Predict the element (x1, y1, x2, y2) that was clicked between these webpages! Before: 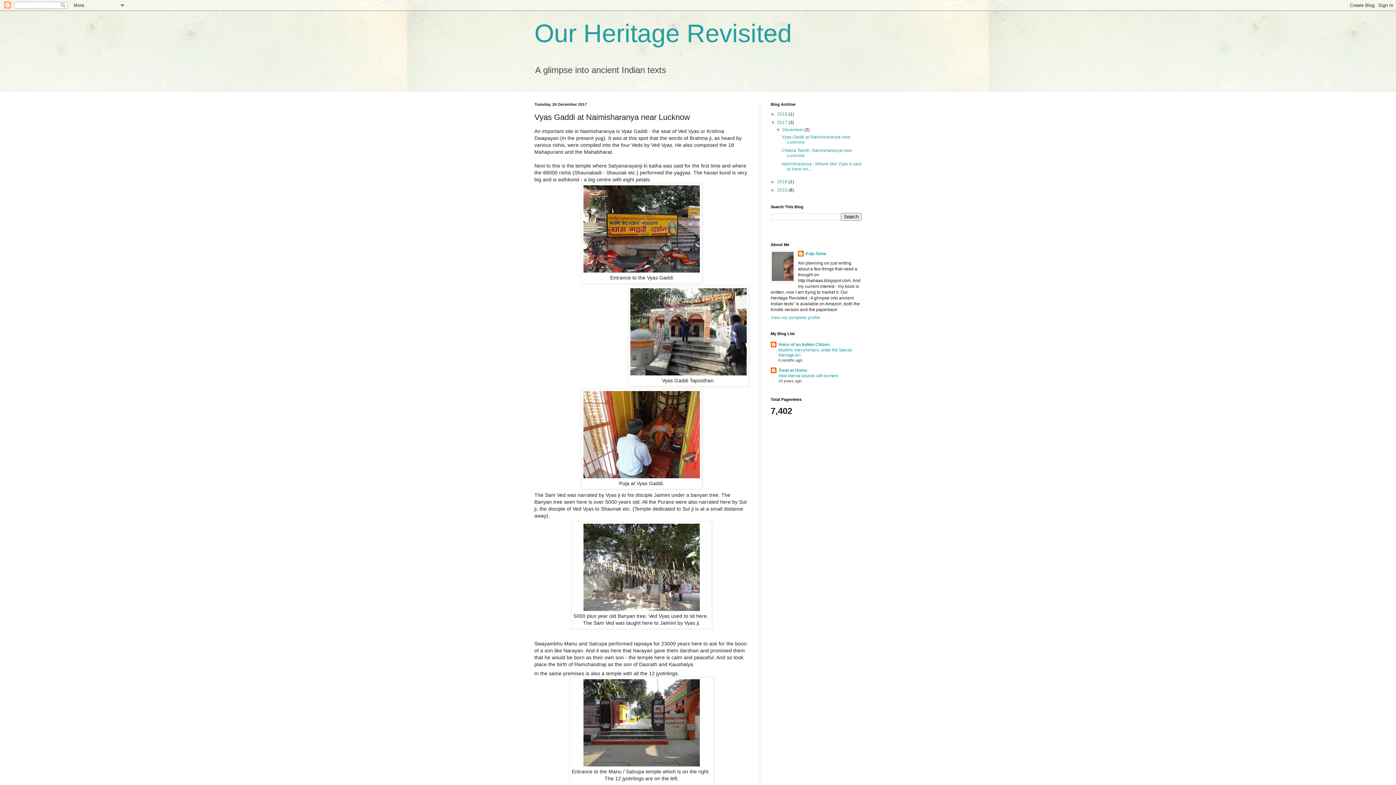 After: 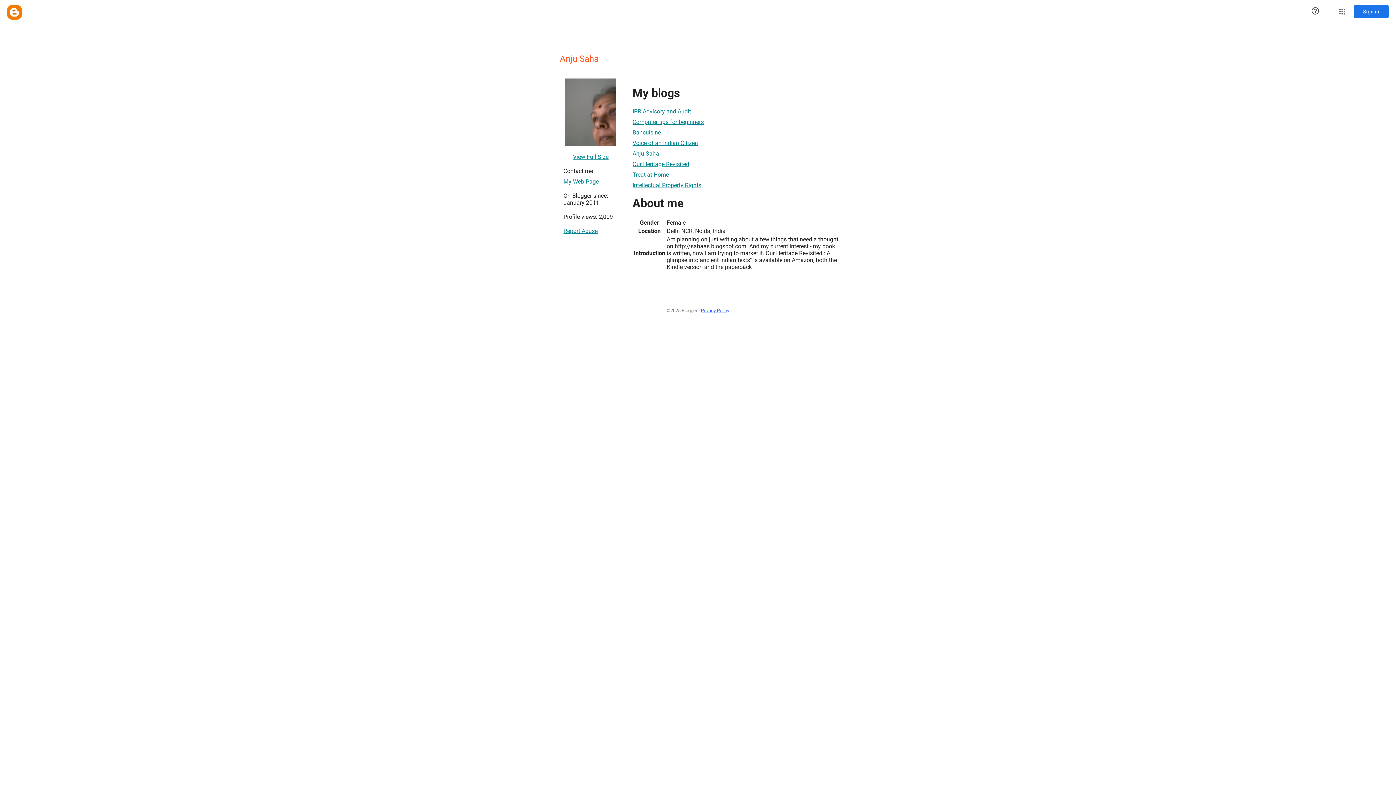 Action: label: View my complete profile bbox: (770, 315, 820, 320)